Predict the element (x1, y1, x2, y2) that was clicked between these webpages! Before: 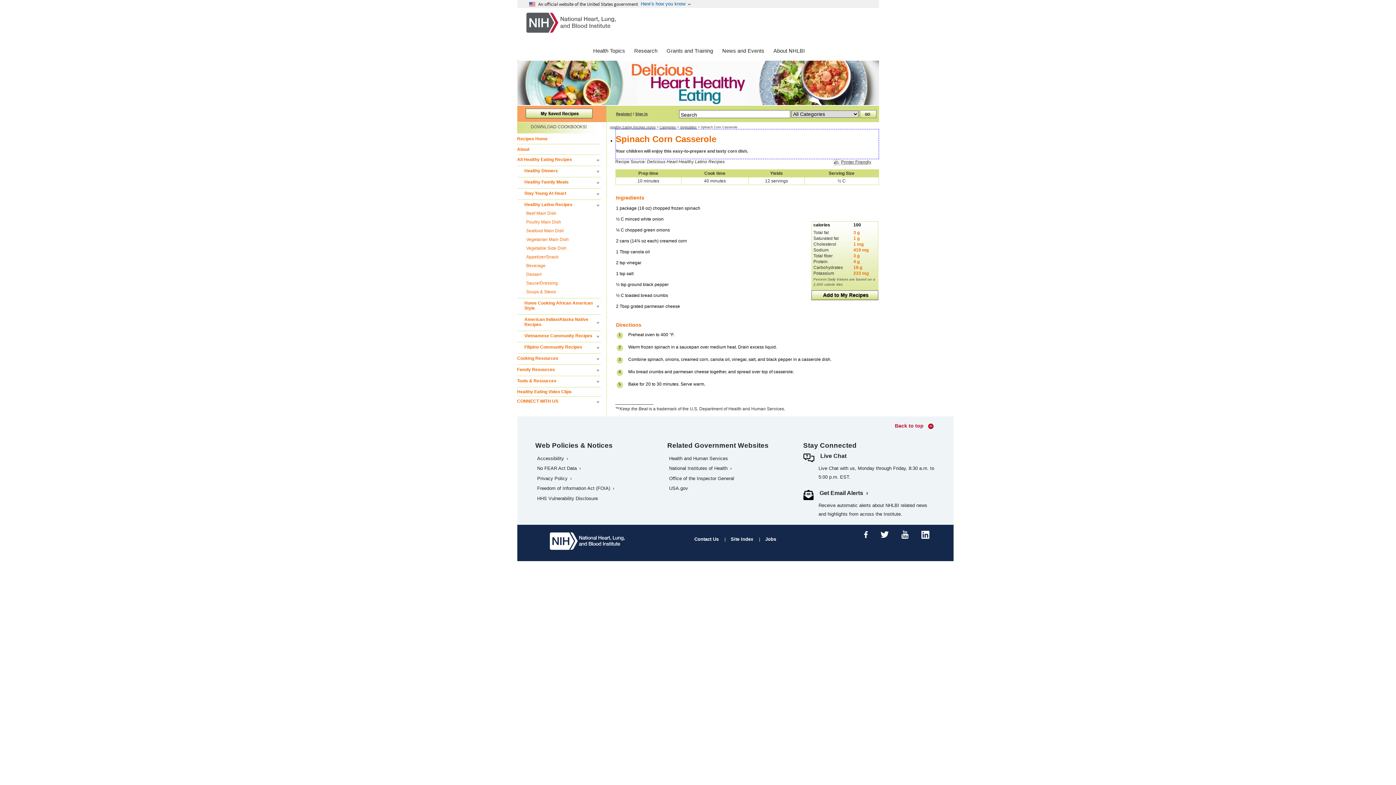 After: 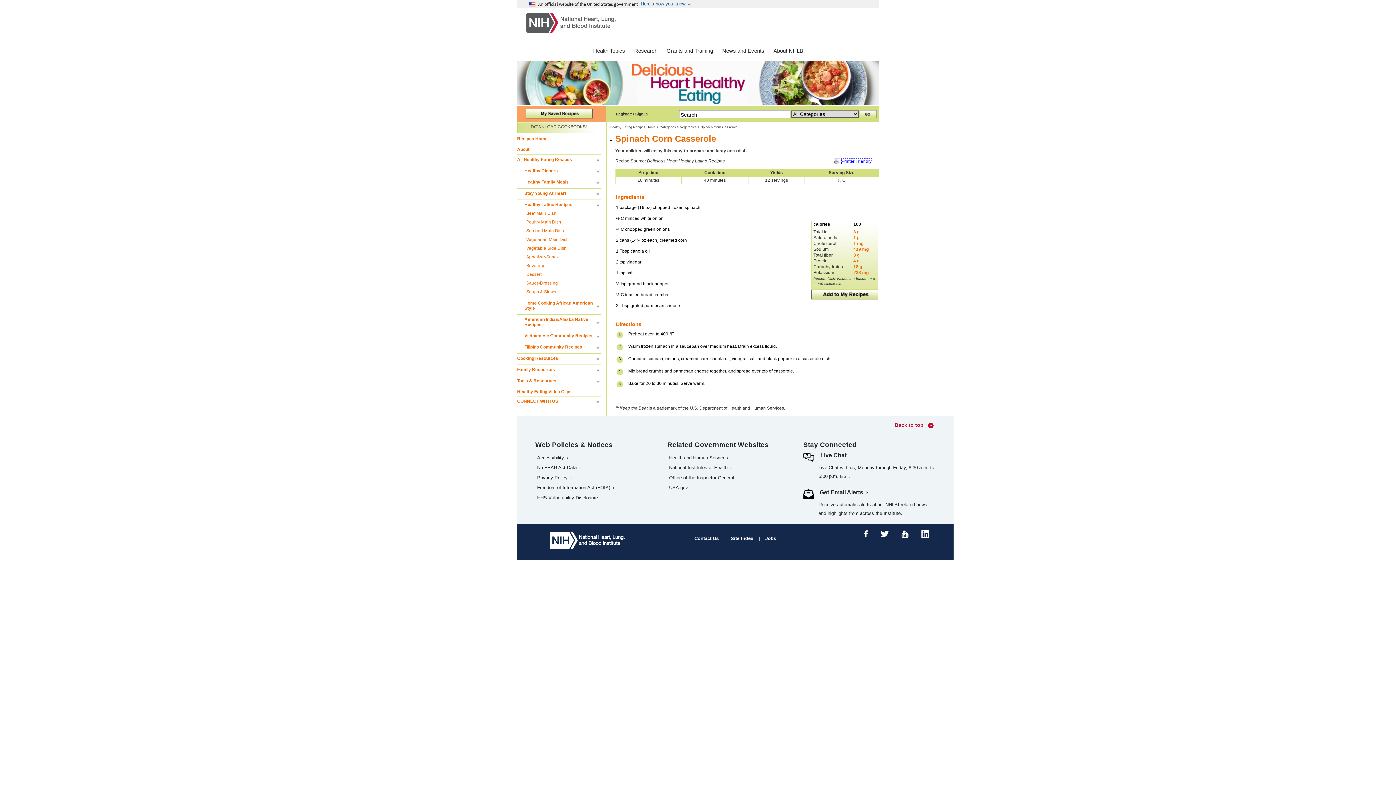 Action: bbox: (841, 159, 871, 164) label: Printer Friendly